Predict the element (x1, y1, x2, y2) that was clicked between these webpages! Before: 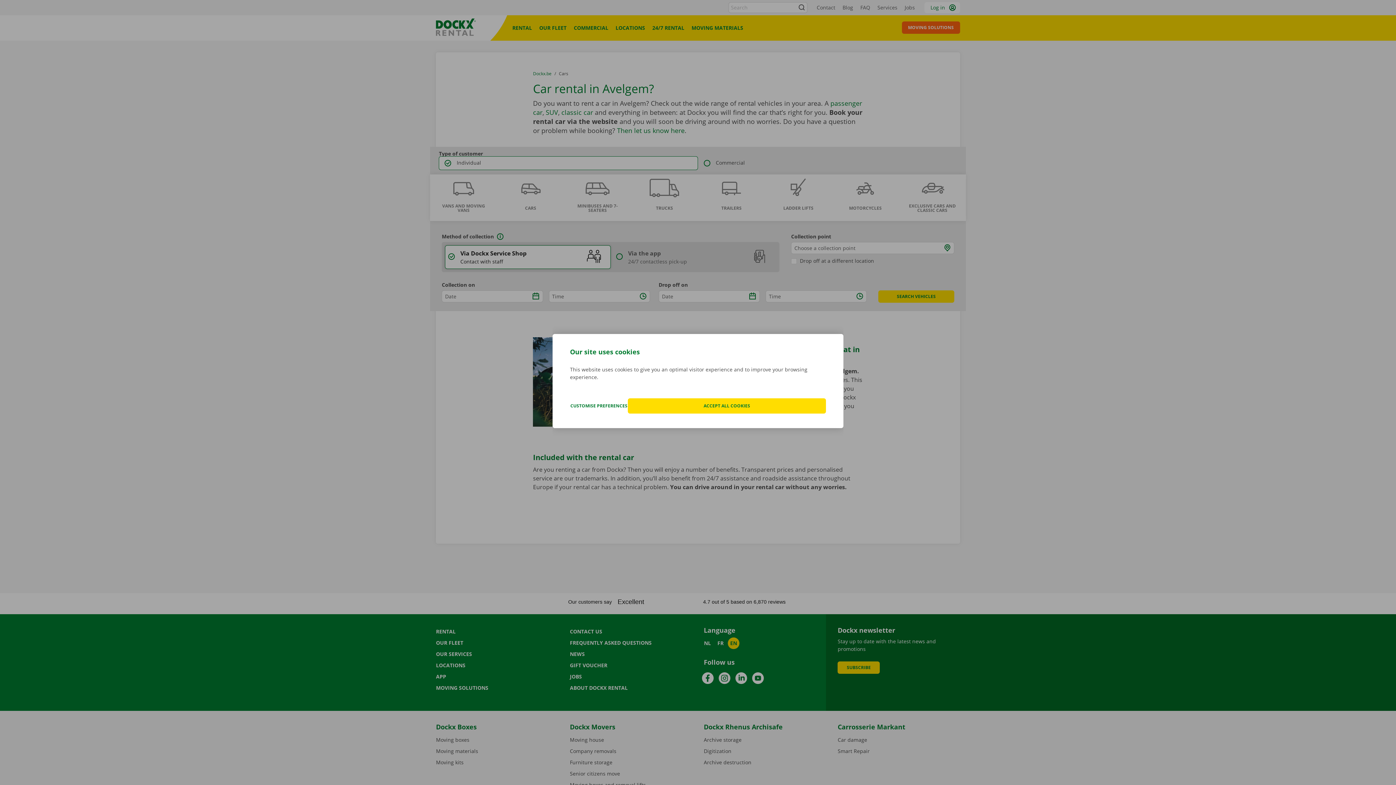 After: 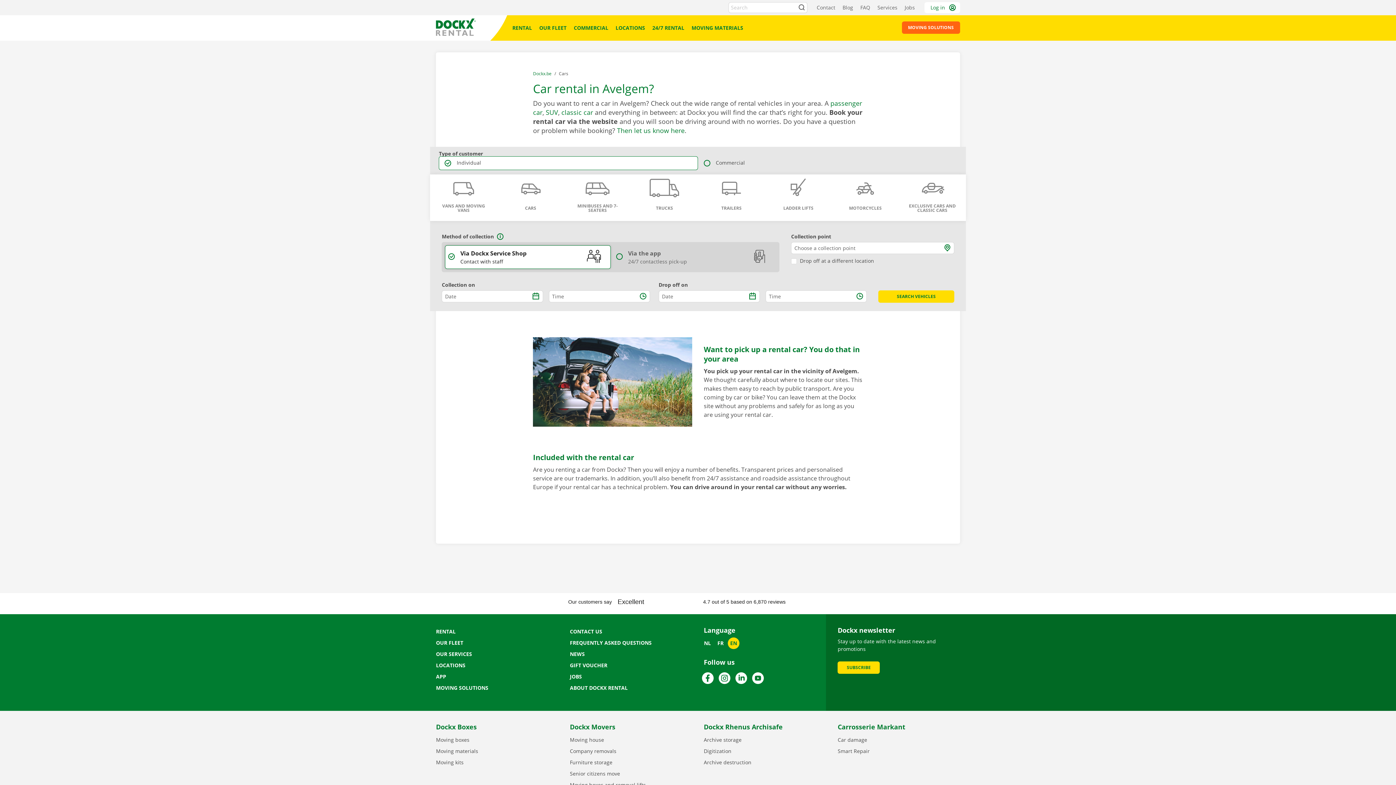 Action: label: ACCEPT ALL COOKIES bbox: (628, 398, 826, 413)